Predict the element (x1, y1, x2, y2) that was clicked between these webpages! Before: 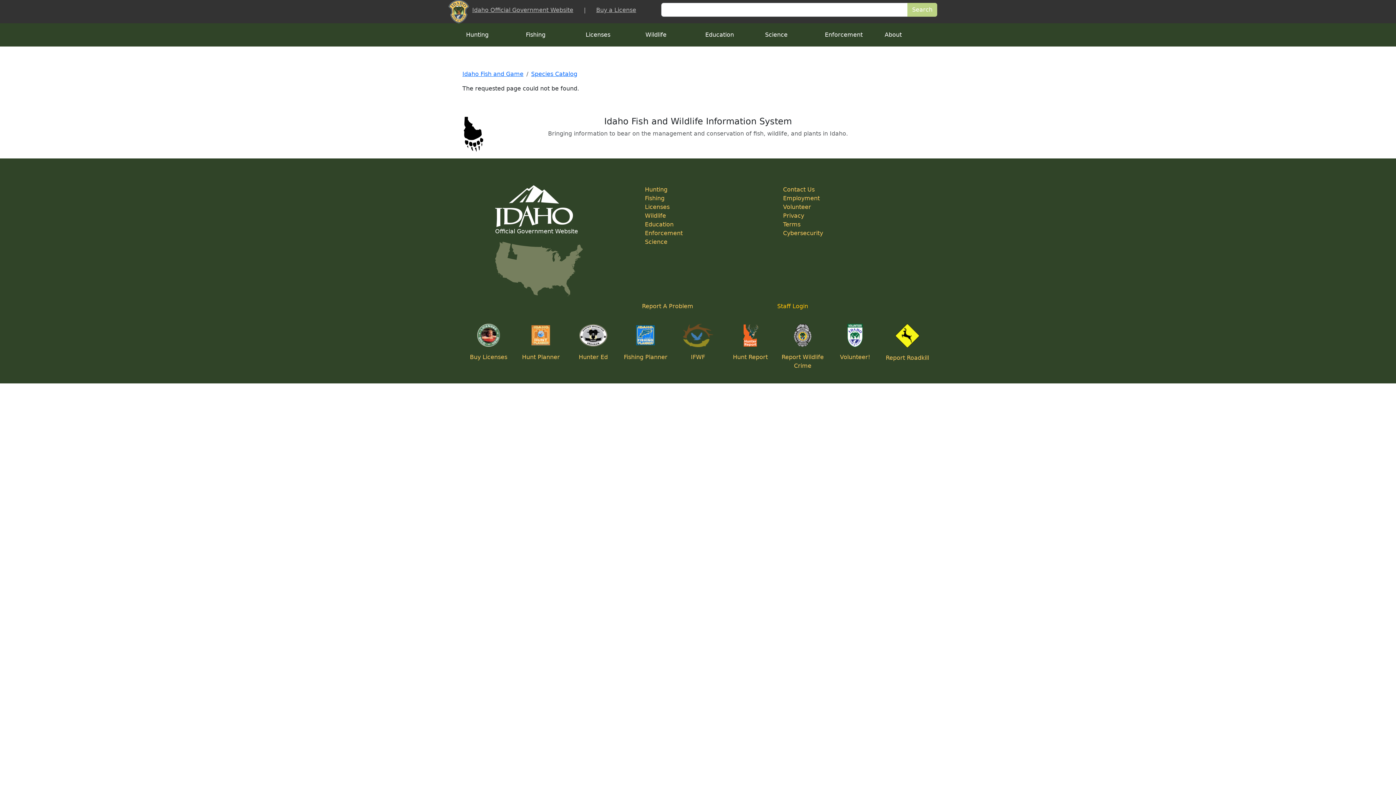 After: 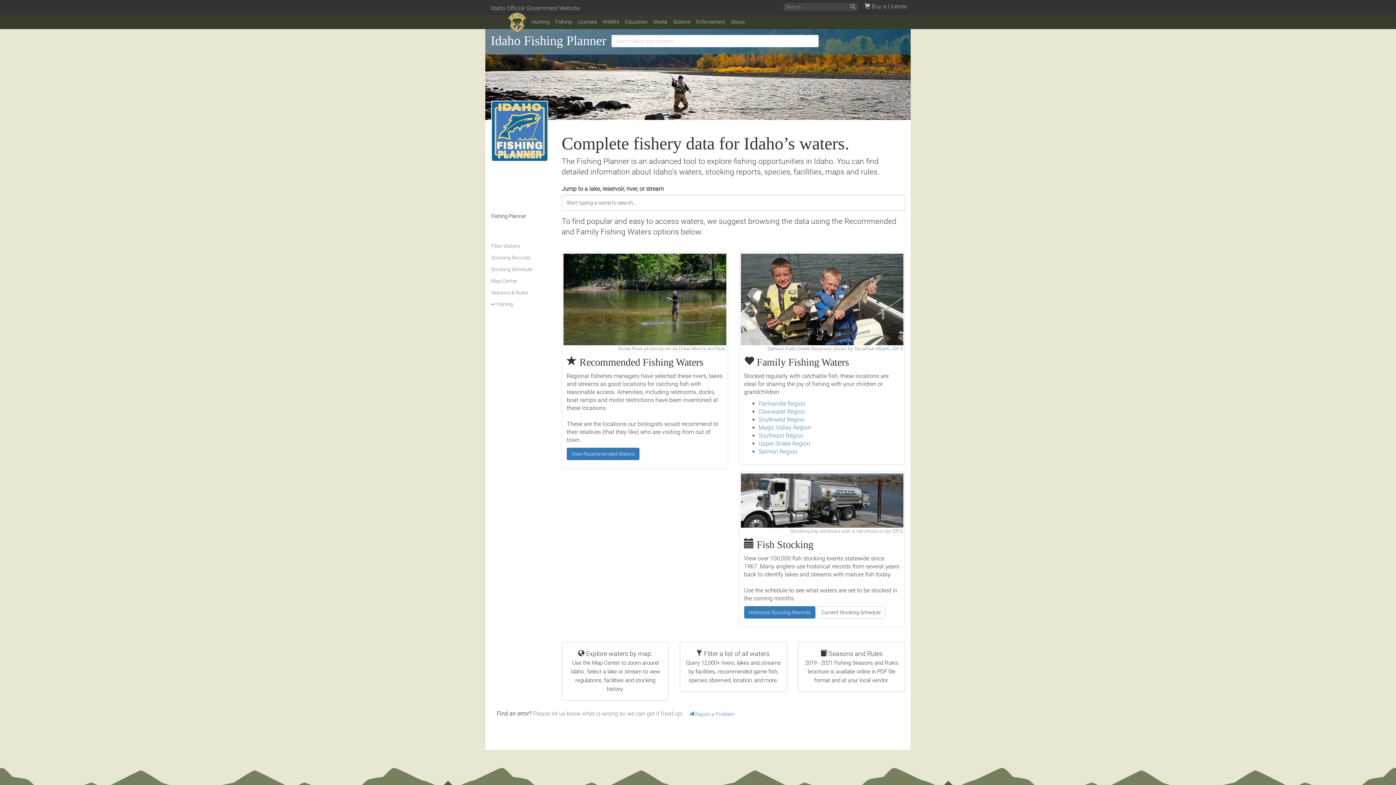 Action: bbox: (632, 331, 659, 338)